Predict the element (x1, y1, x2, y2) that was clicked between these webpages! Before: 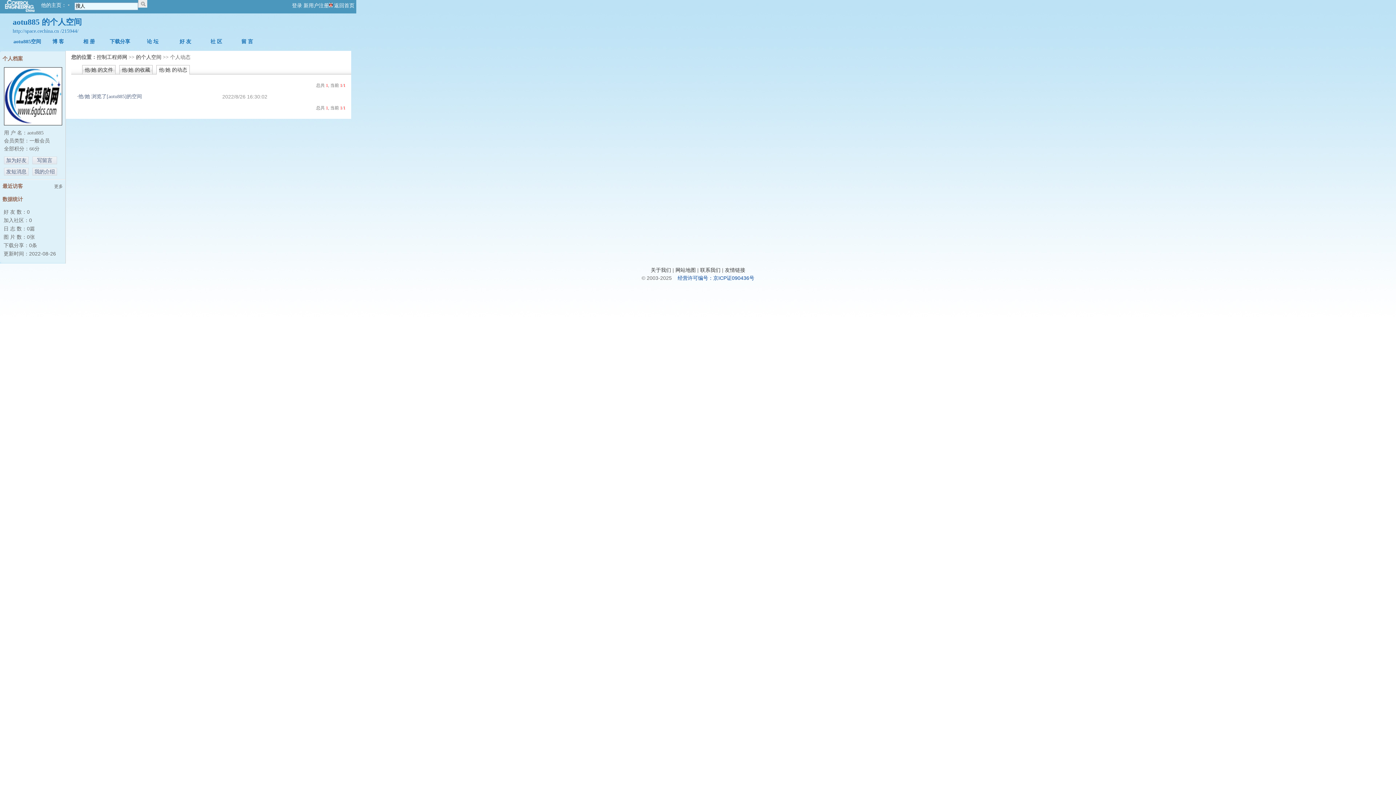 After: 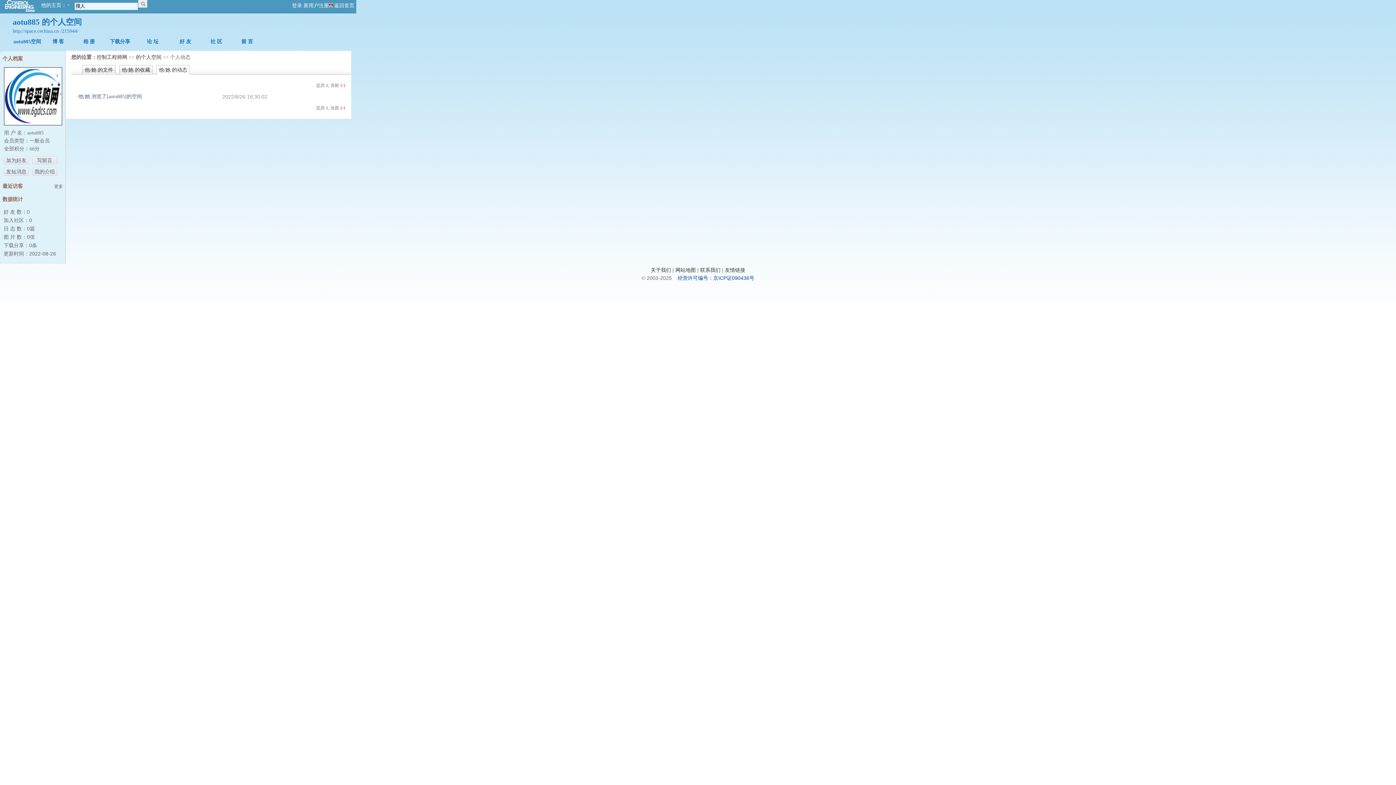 Action: bbox: (3, 8, 37, 13)